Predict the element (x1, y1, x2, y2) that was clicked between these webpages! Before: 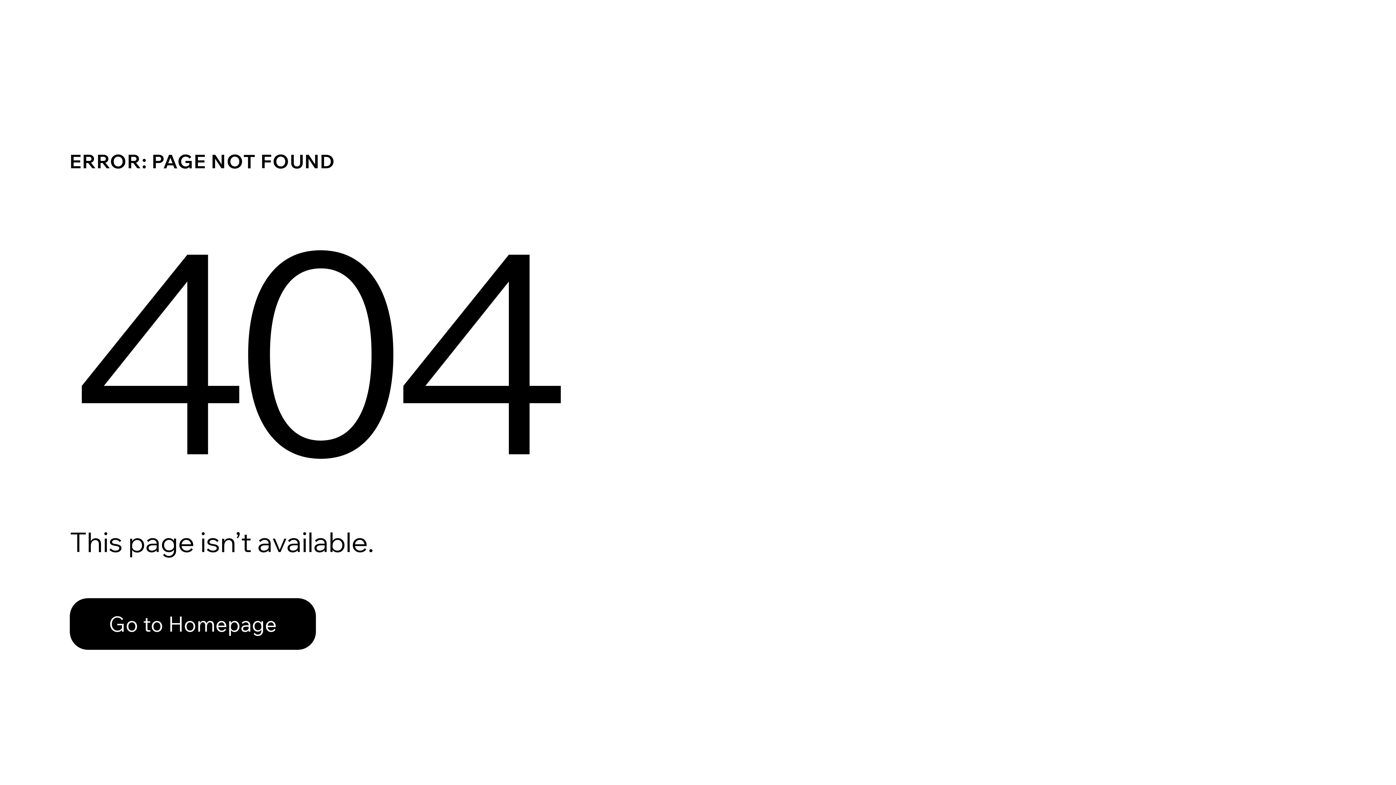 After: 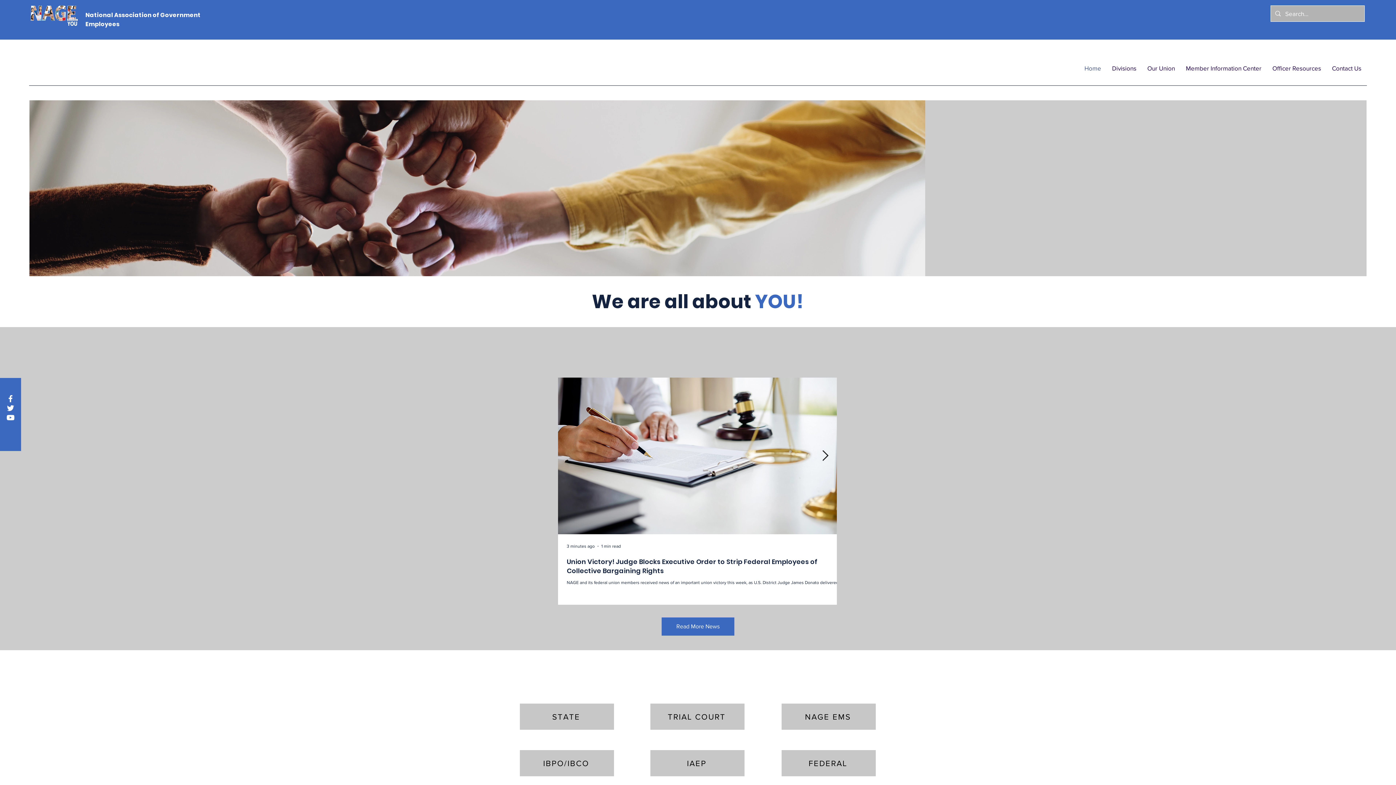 Action: bbox: (69, 598, 316, 650) label: Go to Homepage